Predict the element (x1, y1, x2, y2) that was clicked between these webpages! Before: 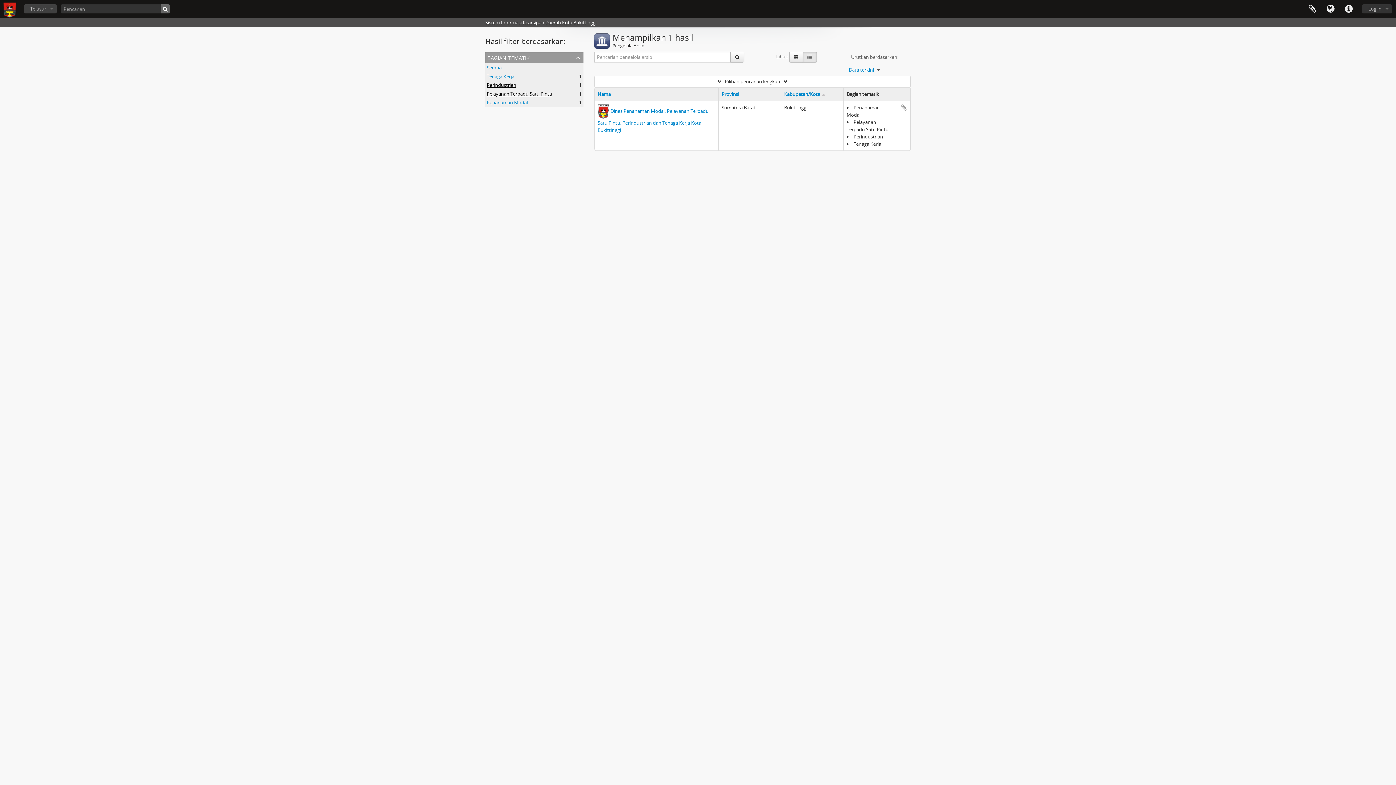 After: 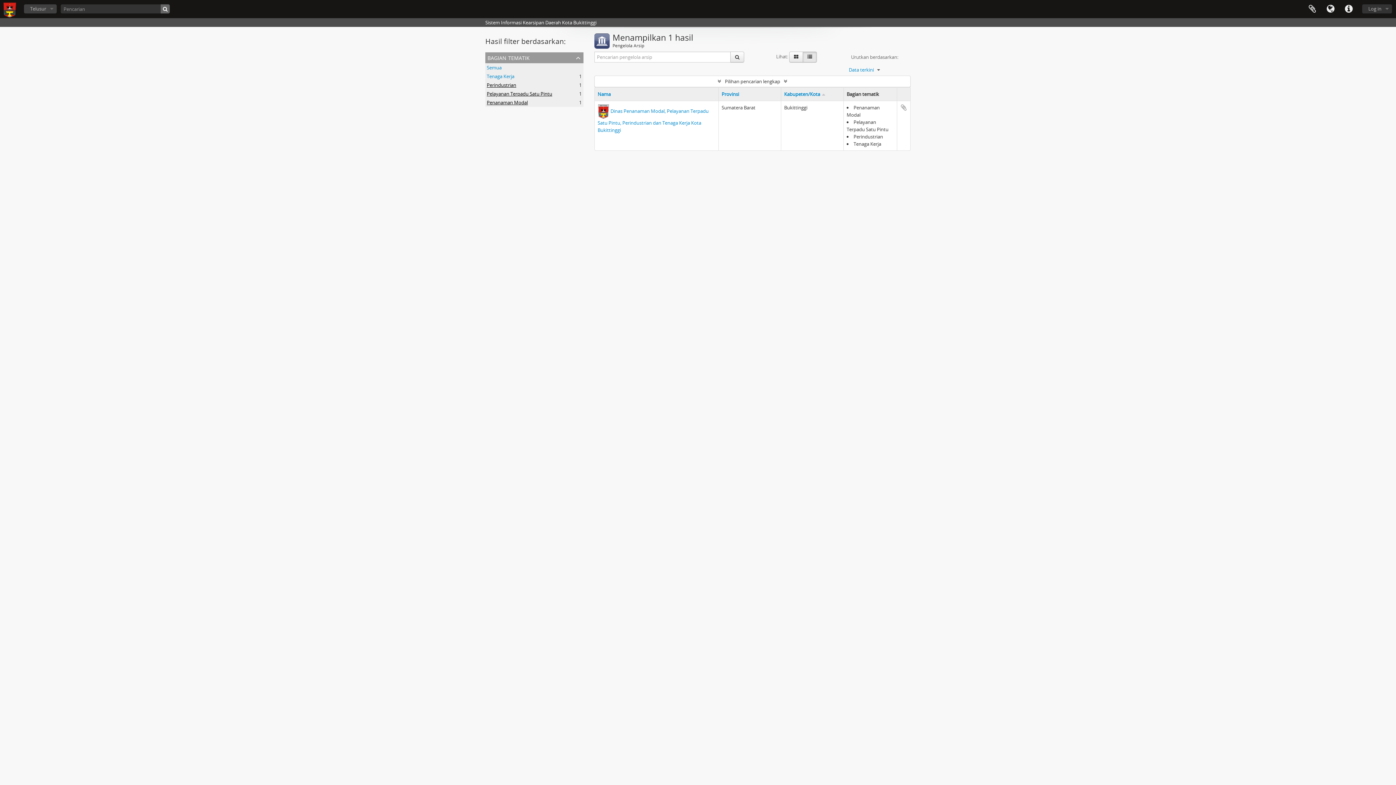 Action: bbox: (486, 99, 528, 105) label: Penanaman Modal
, 1 hasil